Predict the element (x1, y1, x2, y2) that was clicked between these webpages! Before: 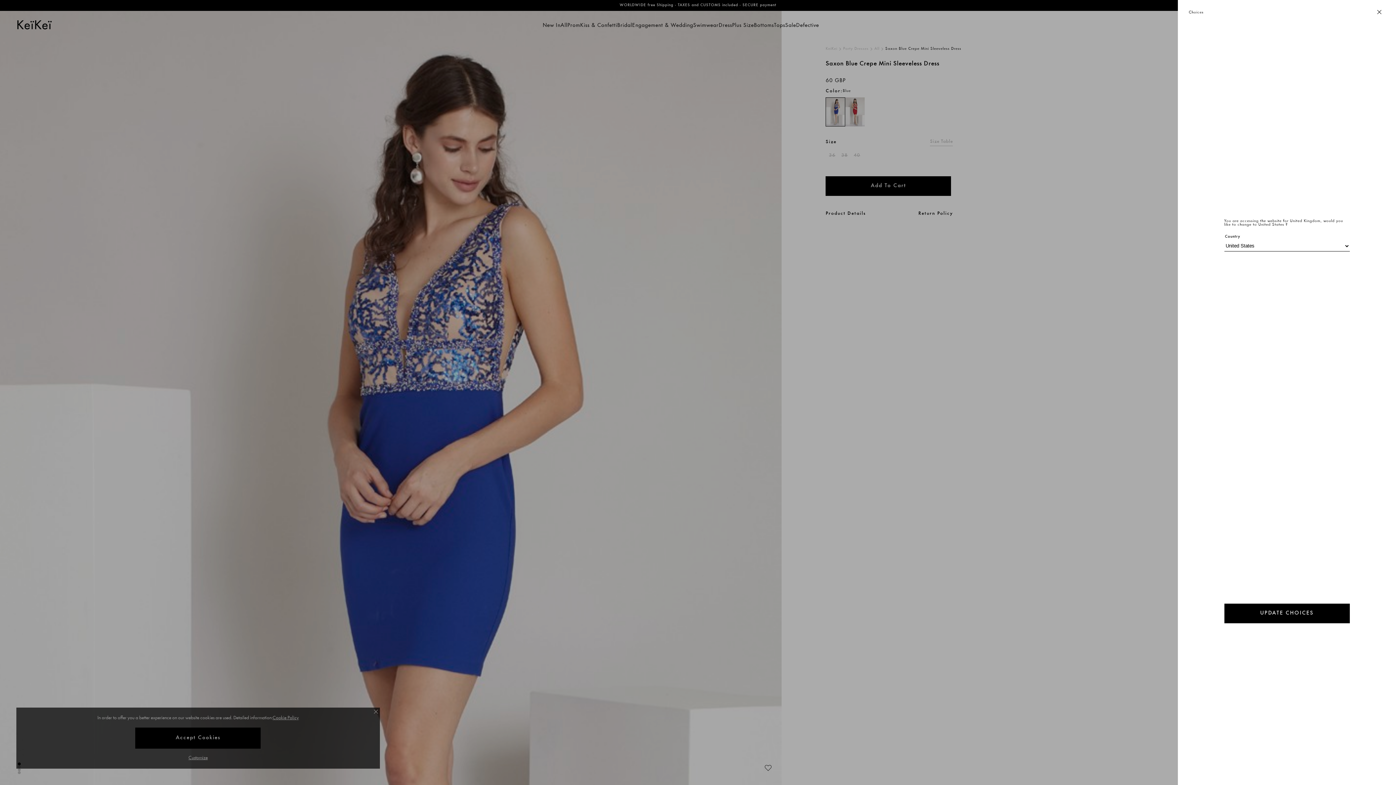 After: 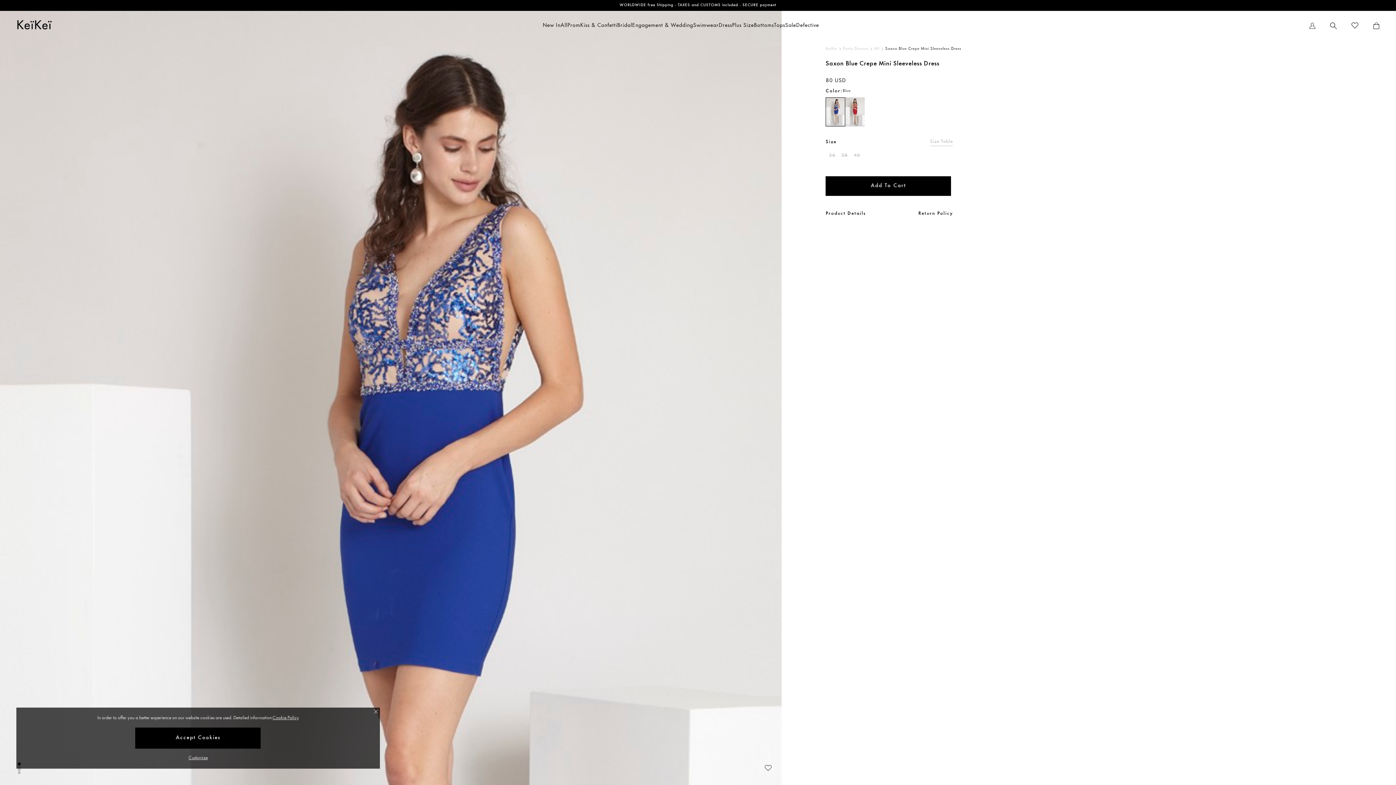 Action: label: UPDATE CHOICES bbox: (1224, 603, 1350, 623)